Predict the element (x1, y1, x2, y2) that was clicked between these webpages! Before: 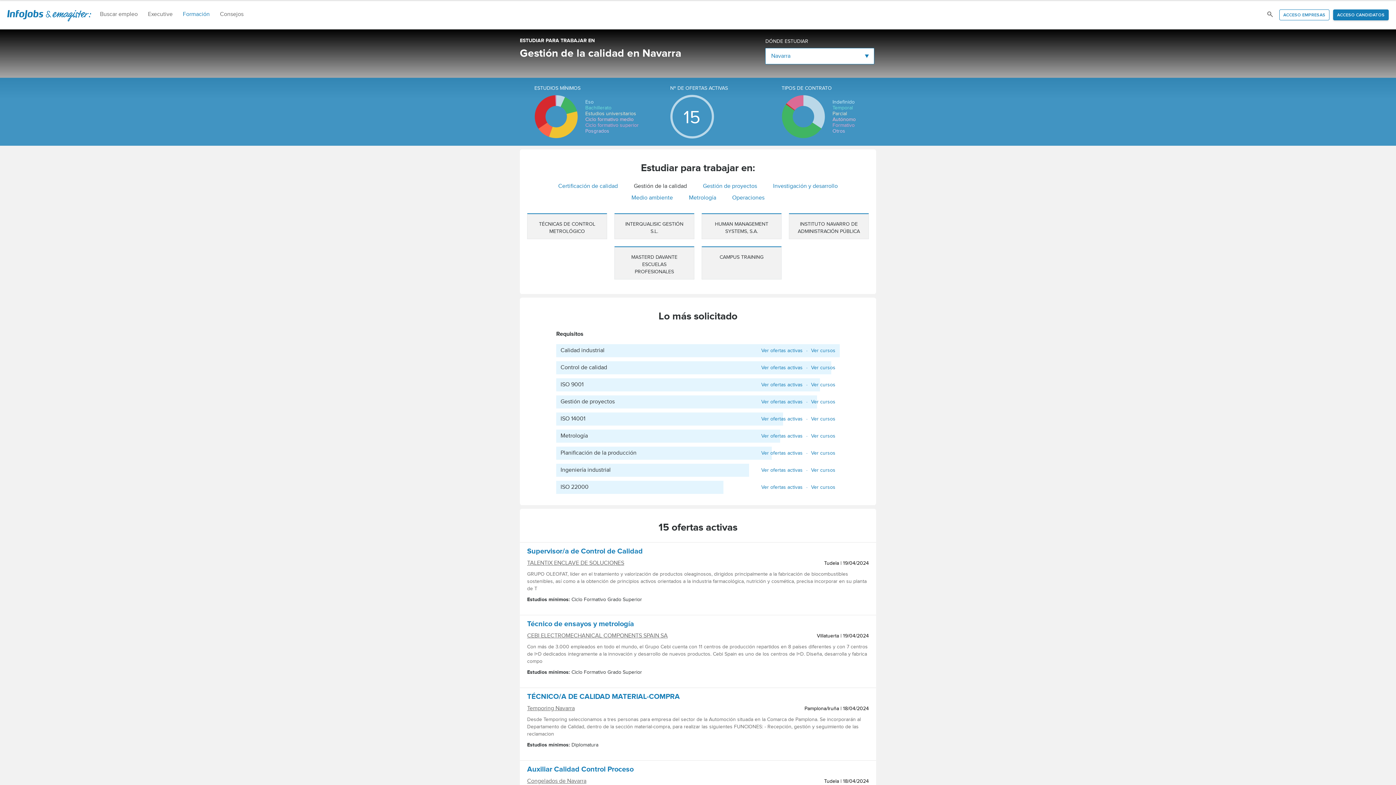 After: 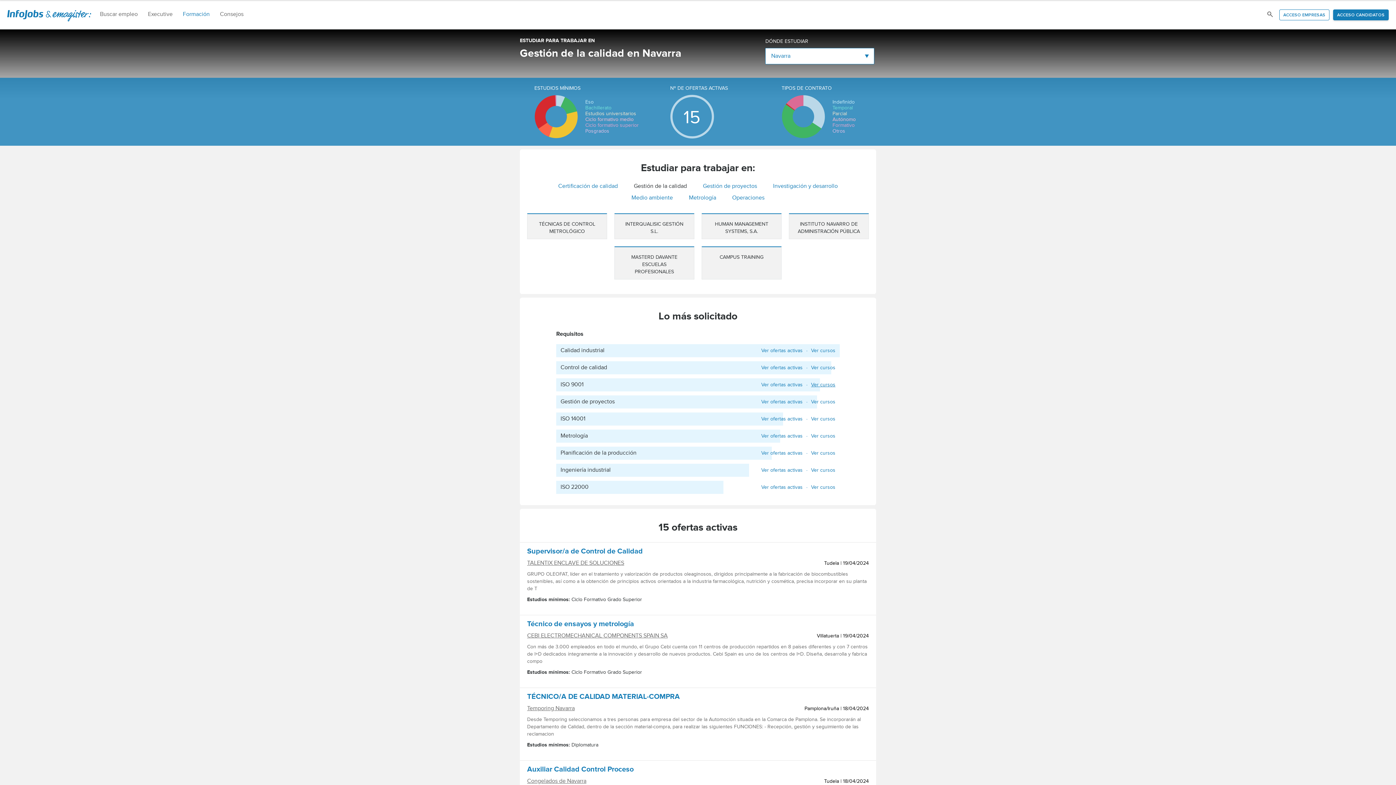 Action: bbox: (811, 381, 835, 388) label: Ver cursos